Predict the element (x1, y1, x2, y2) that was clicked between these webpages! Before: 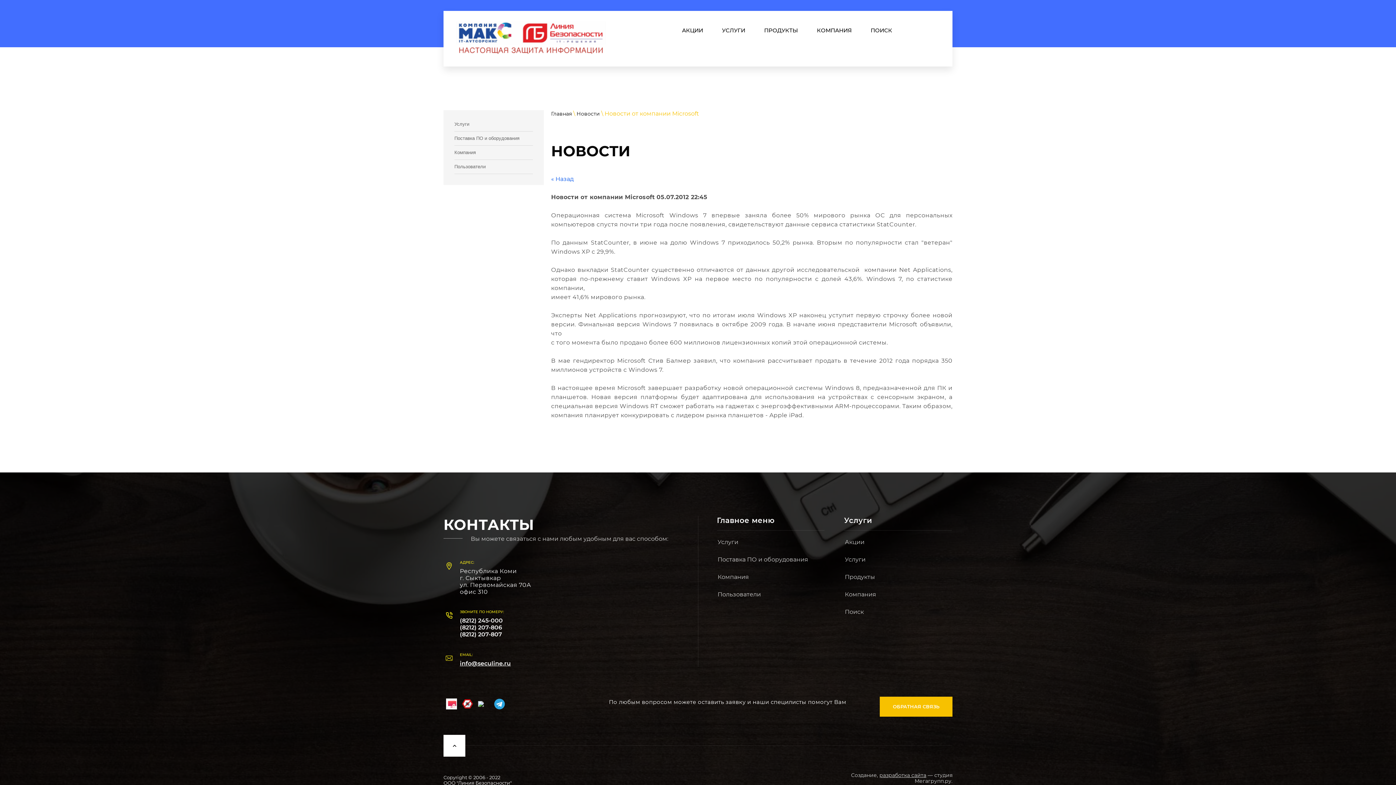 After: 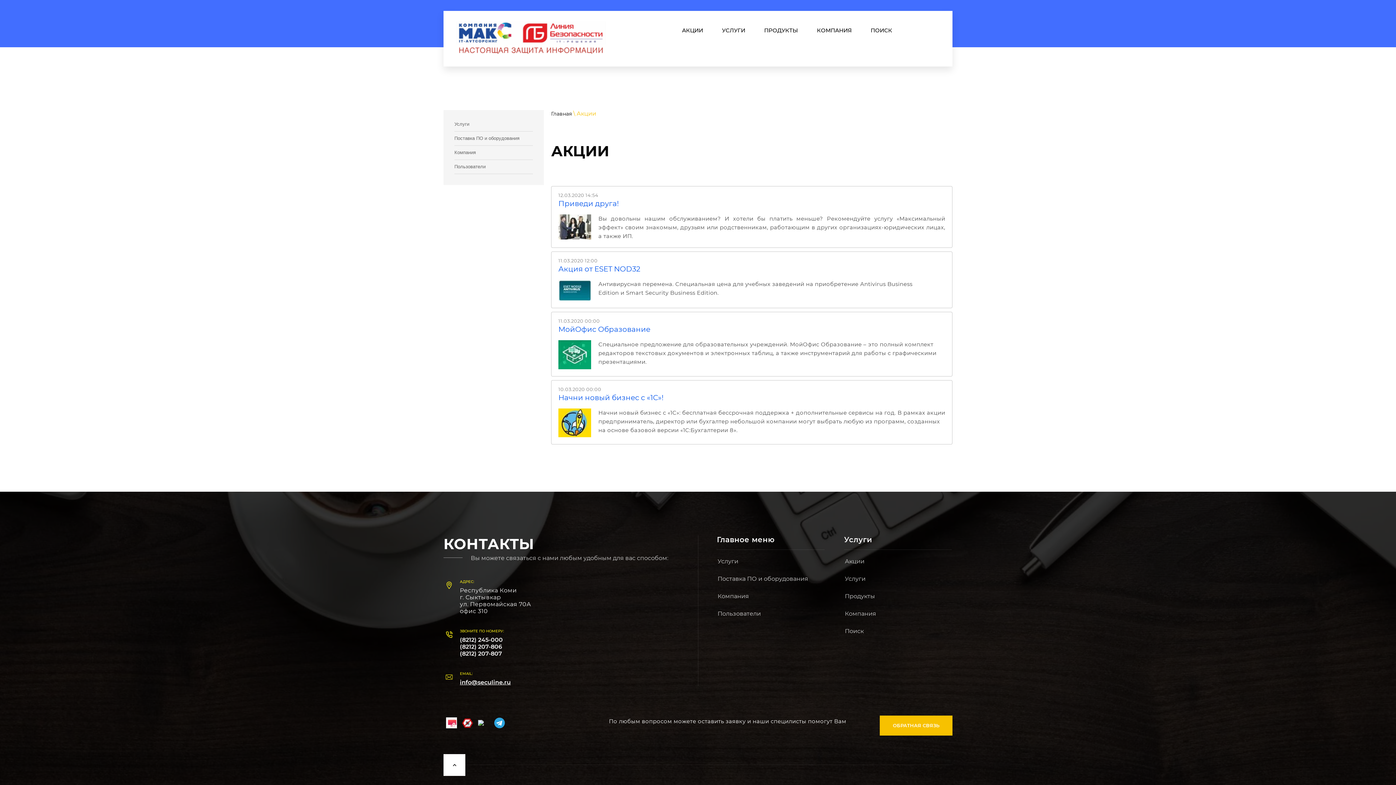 Action: bbox: (673, 22, 712, 37) label: АКЦИИ